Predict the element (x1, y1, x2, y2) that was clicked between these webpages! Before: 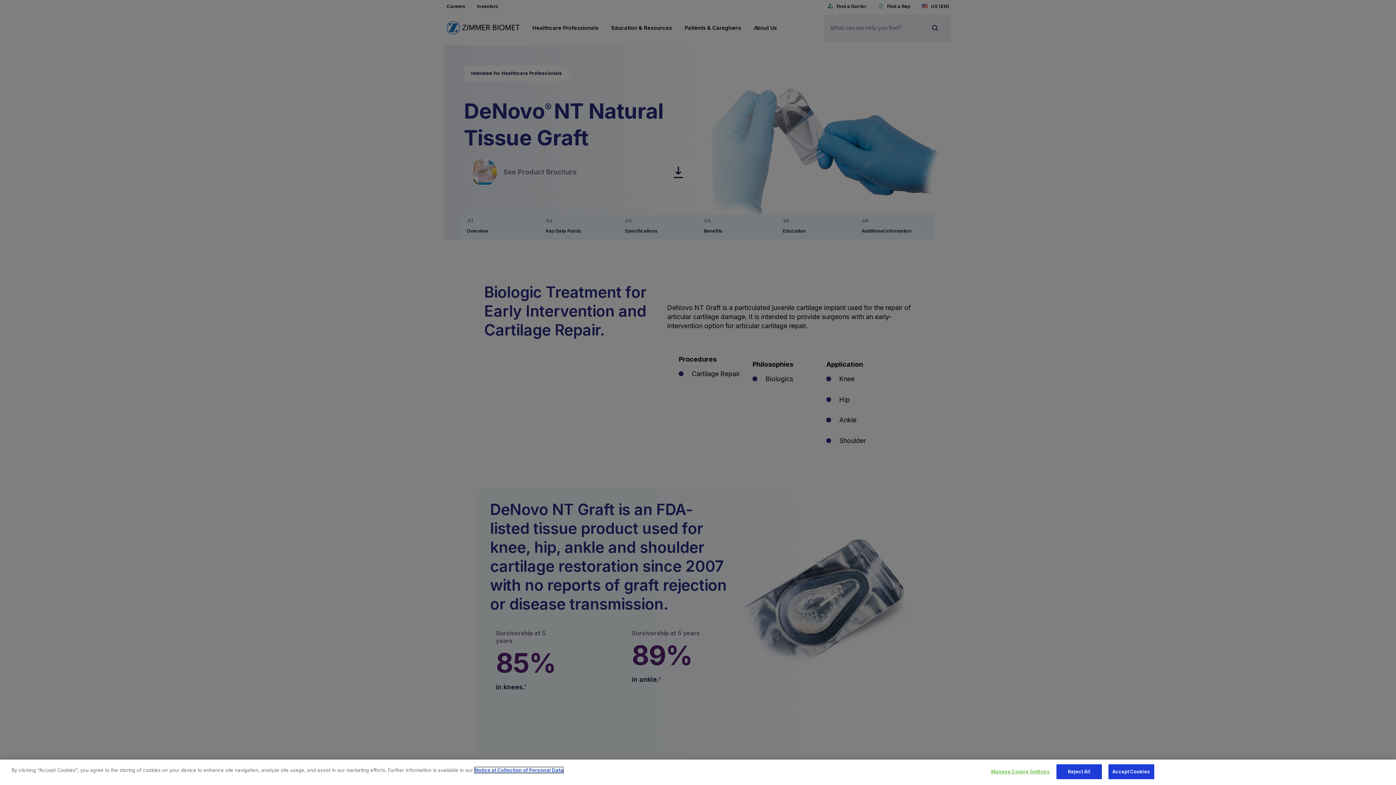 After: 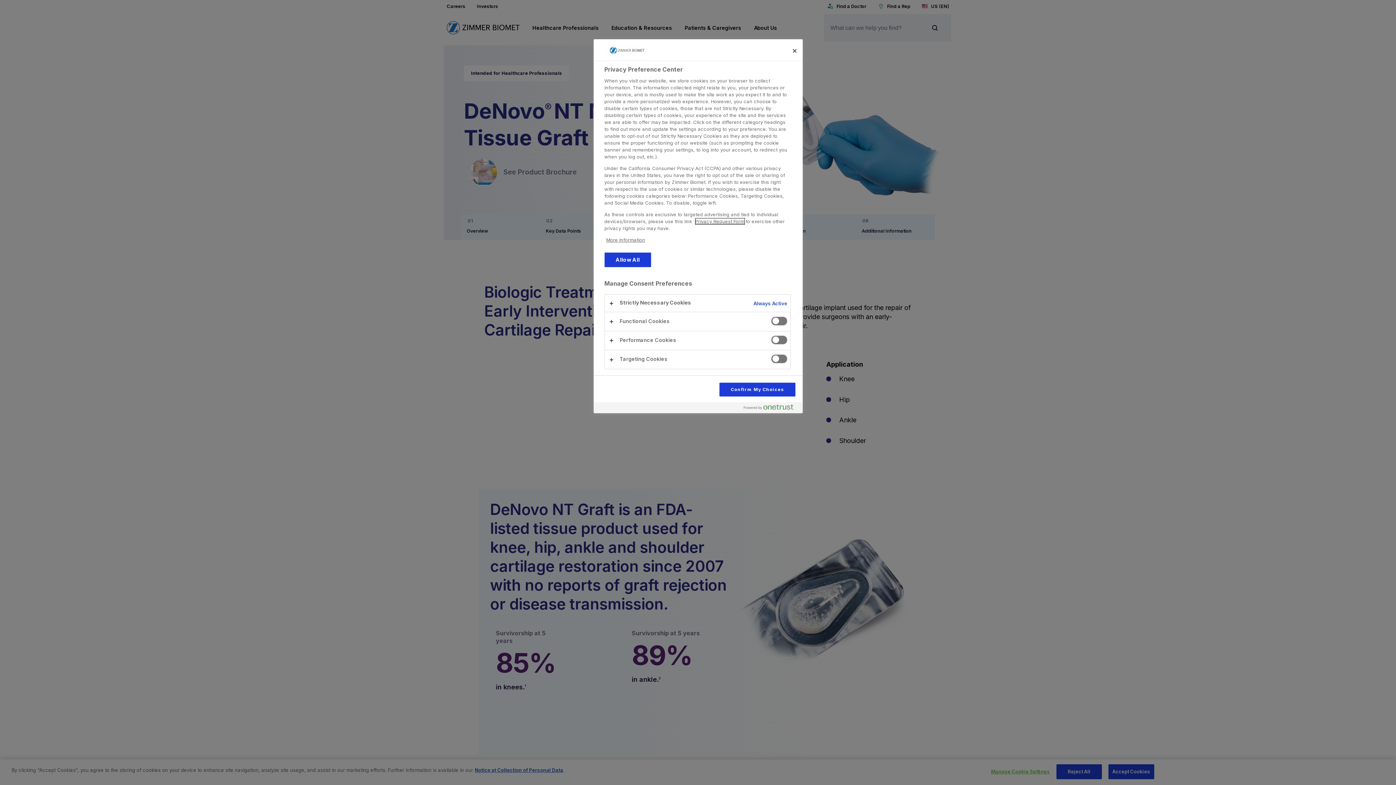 Action: bbox: (991, 765, 1050, 779) label: Manage Cookie Settings